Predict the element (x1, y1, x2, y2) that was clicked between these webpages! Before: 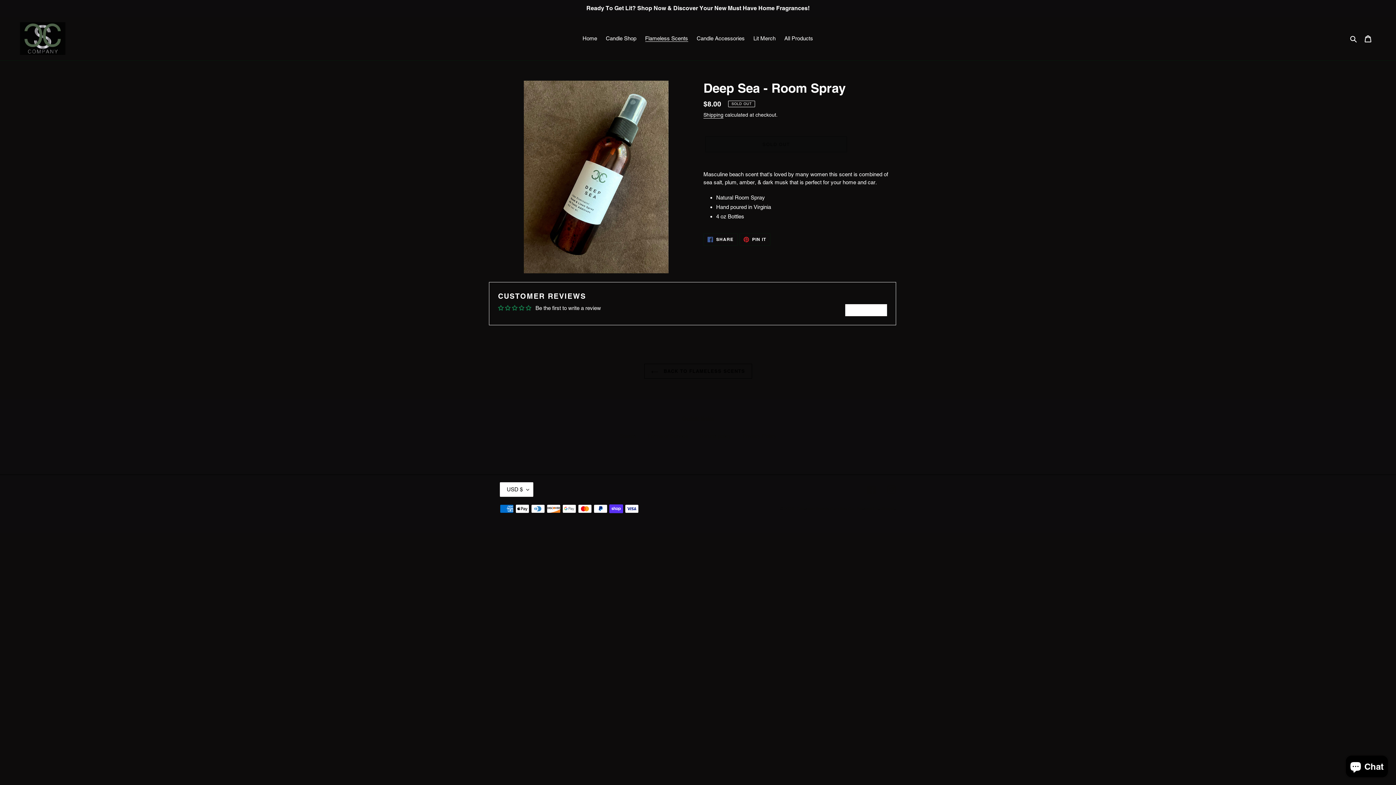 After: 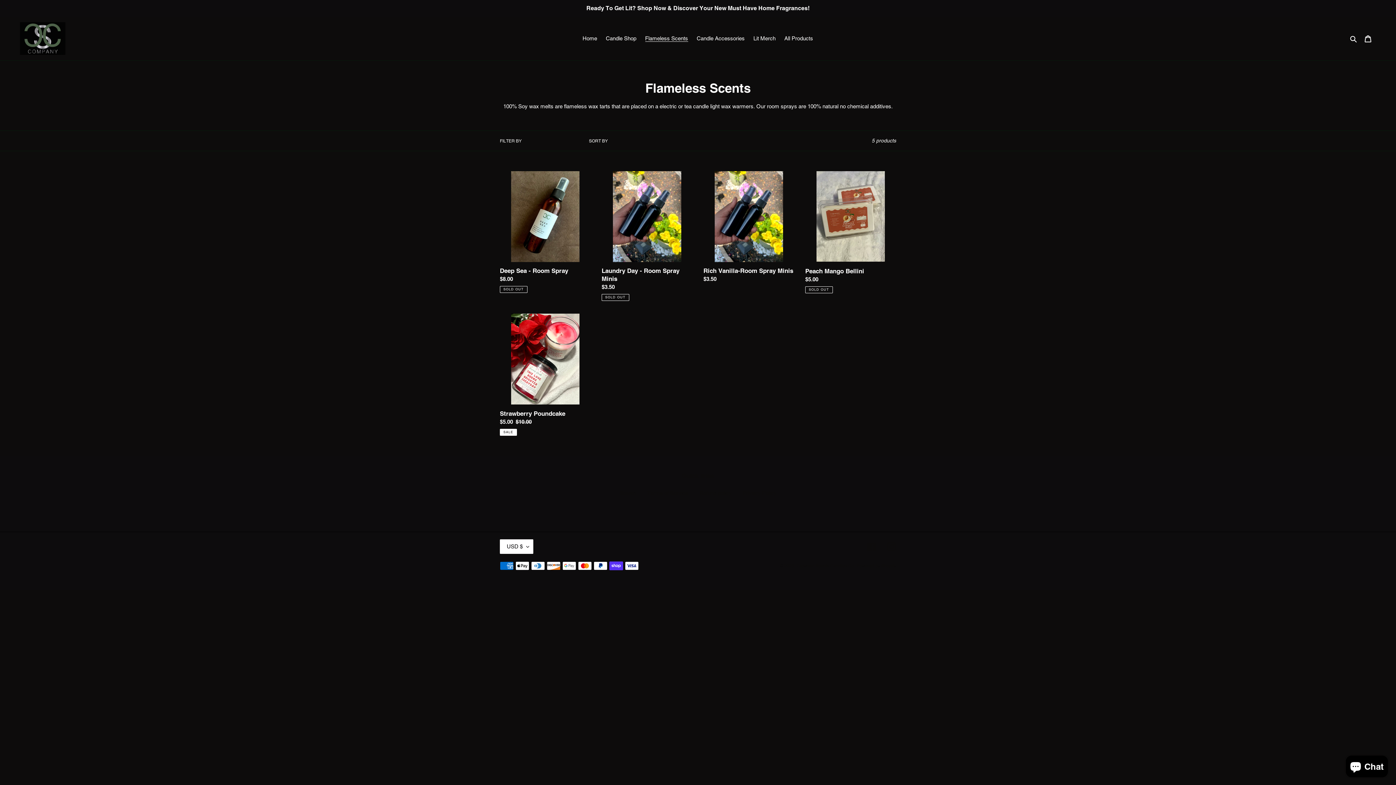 Action: label: Flameless Scents bbox: (641, 33, 691, 43)